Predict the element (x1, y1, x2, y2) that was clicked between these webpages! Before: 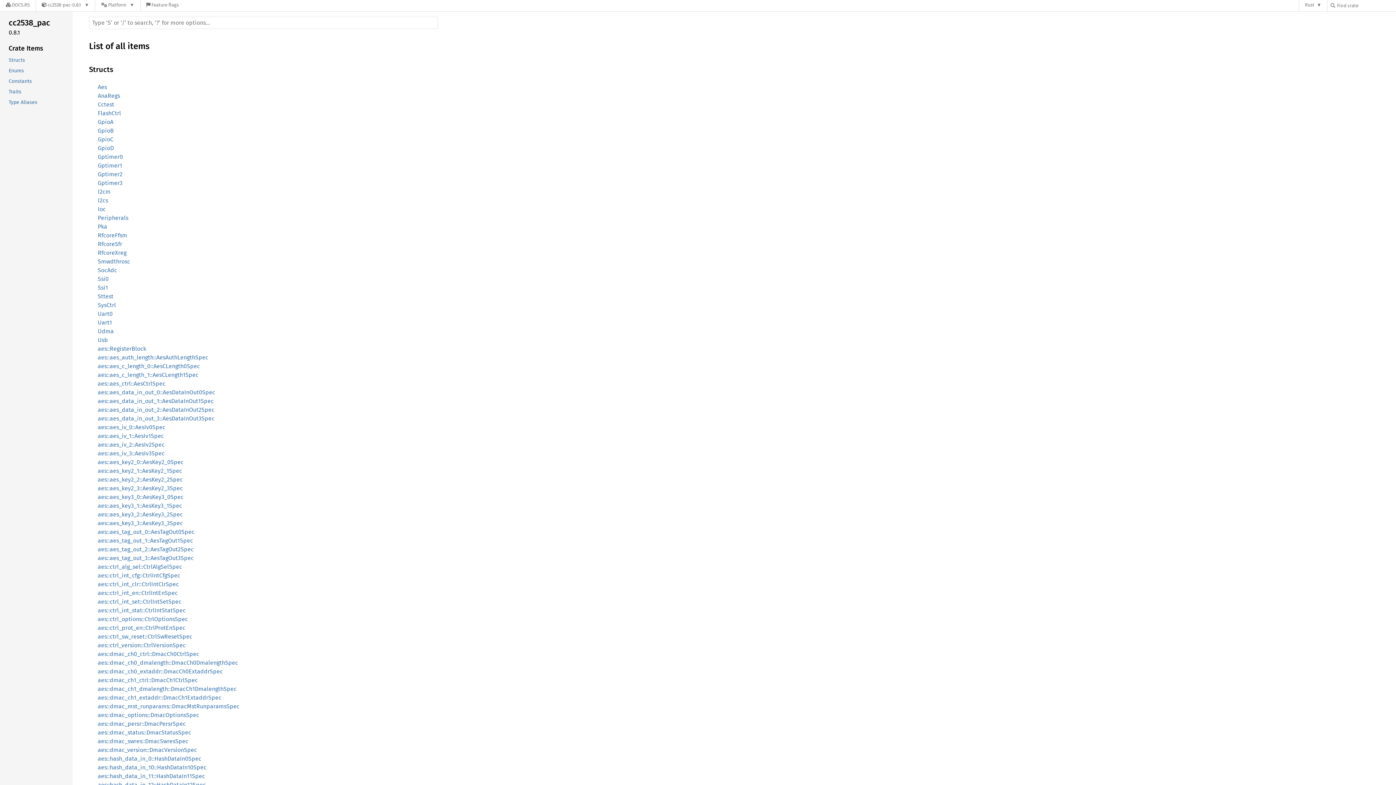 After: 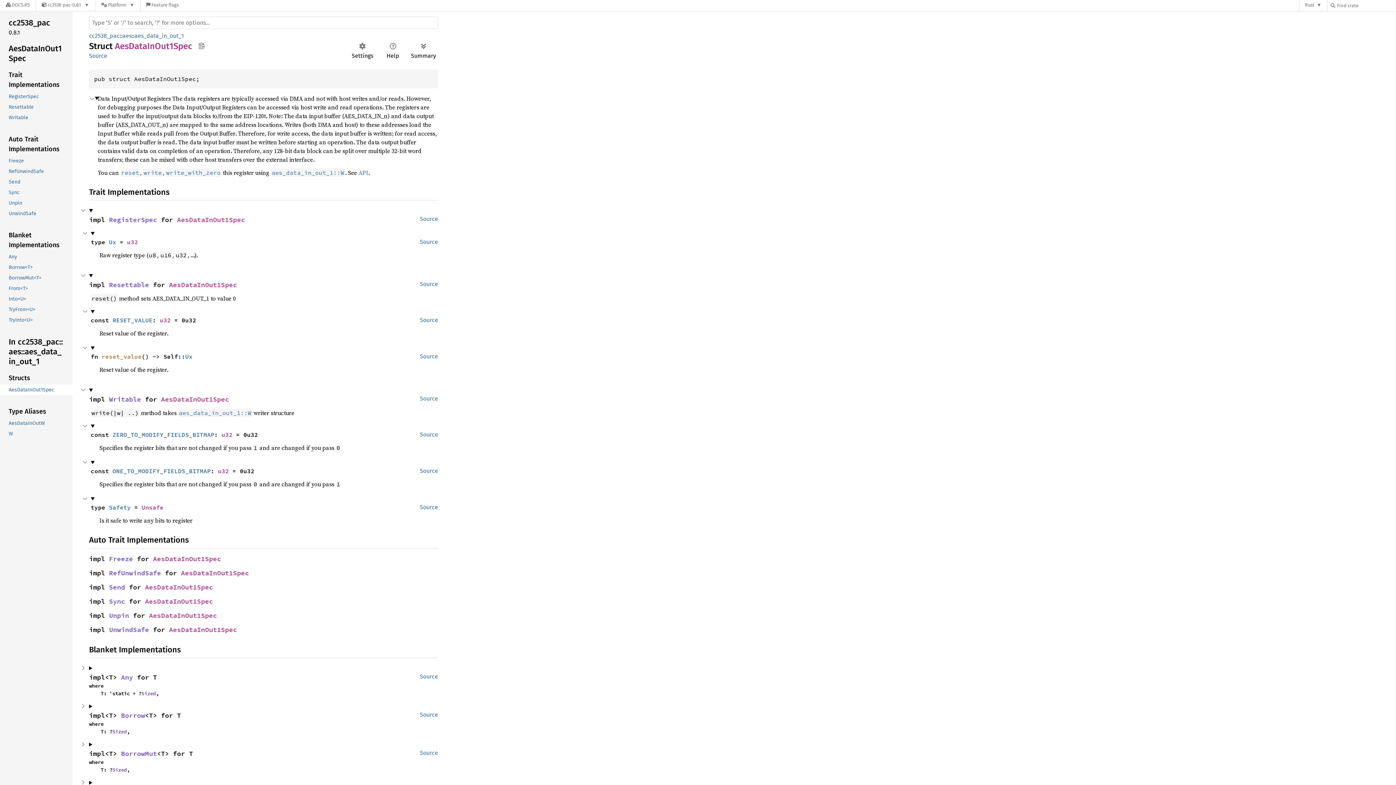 Action: bbox: (97, 397, 213, 404) label: aes::aes_data_in_out_1::AesDataInOut1Spec